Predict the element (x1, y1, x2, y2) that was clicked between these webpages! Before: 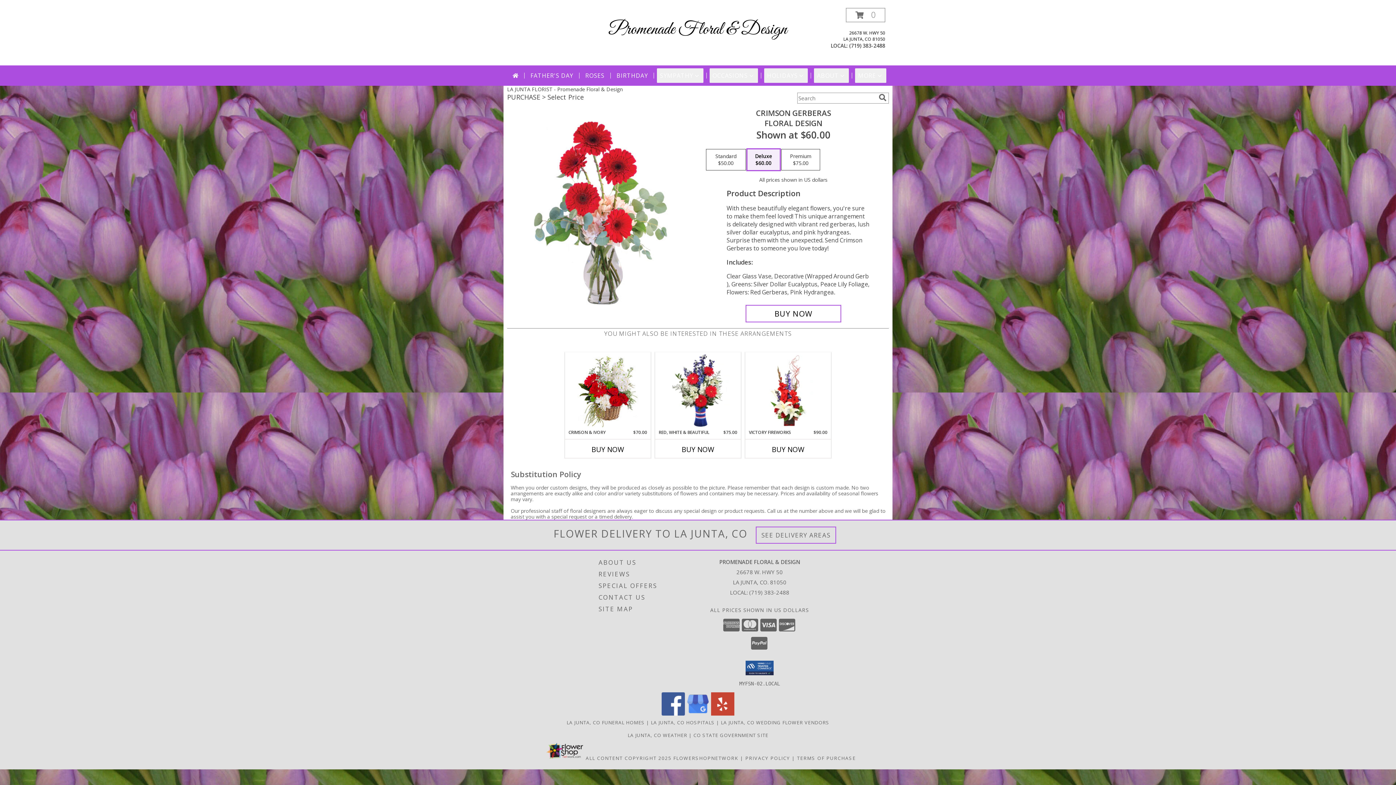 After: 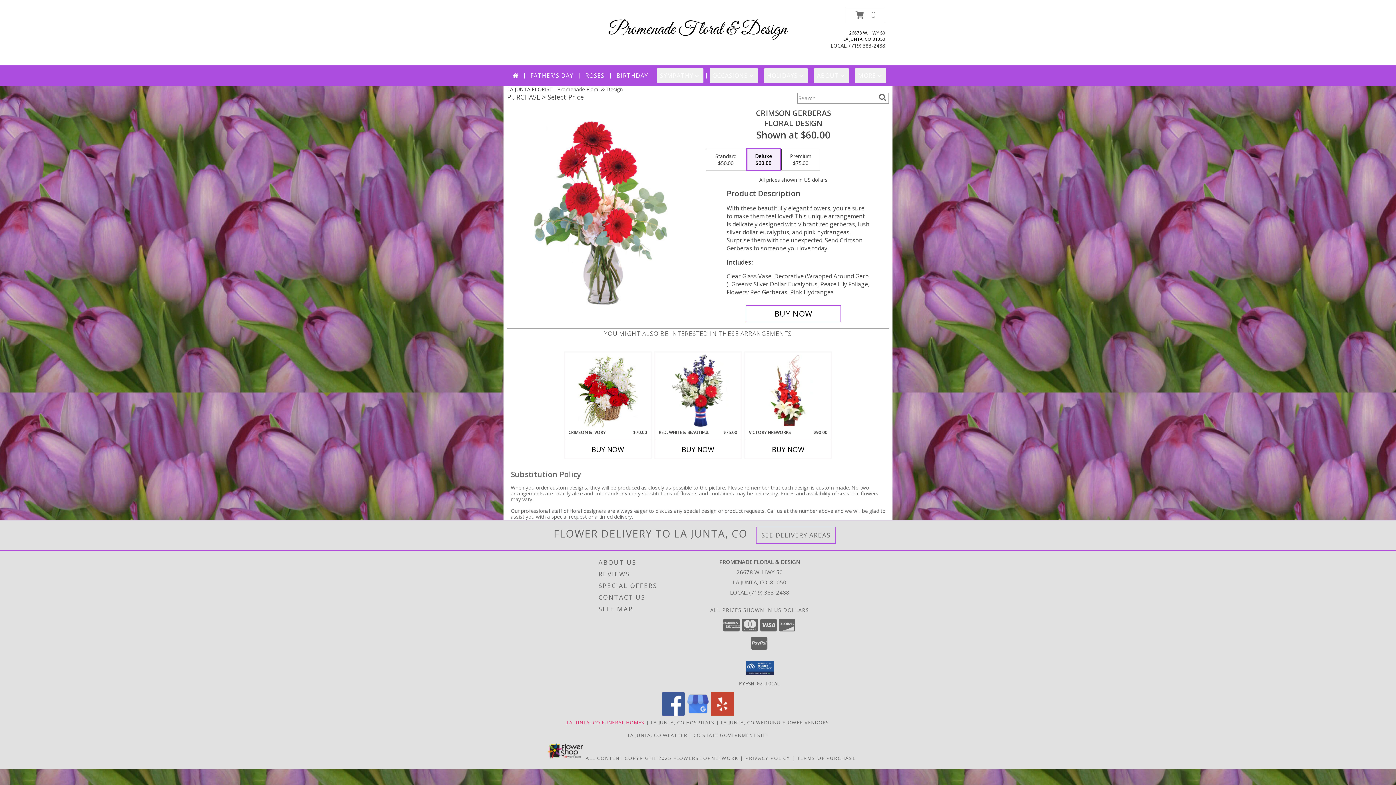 Action: bbox: (566, 719, 644, 726) label: La Junta, CO Funeral Homes (opens in new window)